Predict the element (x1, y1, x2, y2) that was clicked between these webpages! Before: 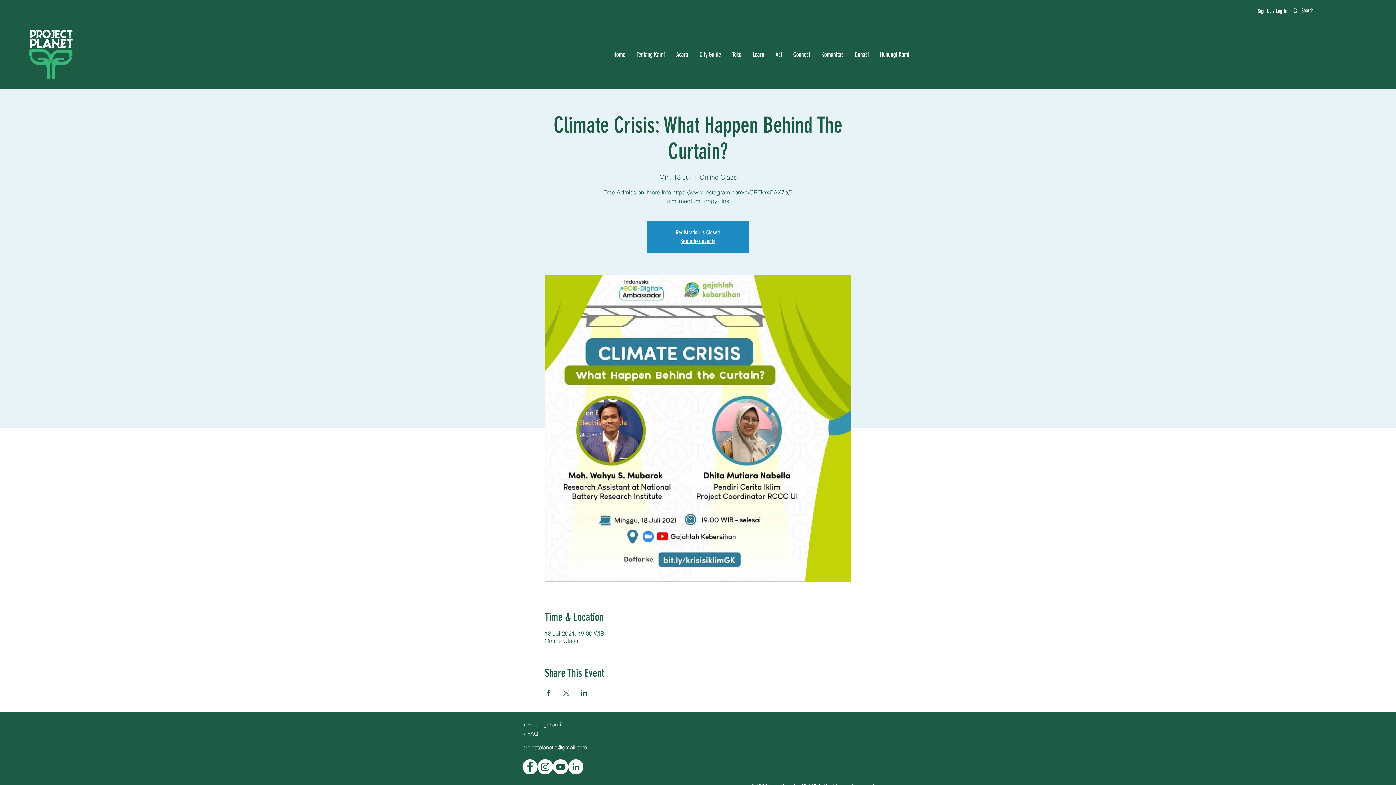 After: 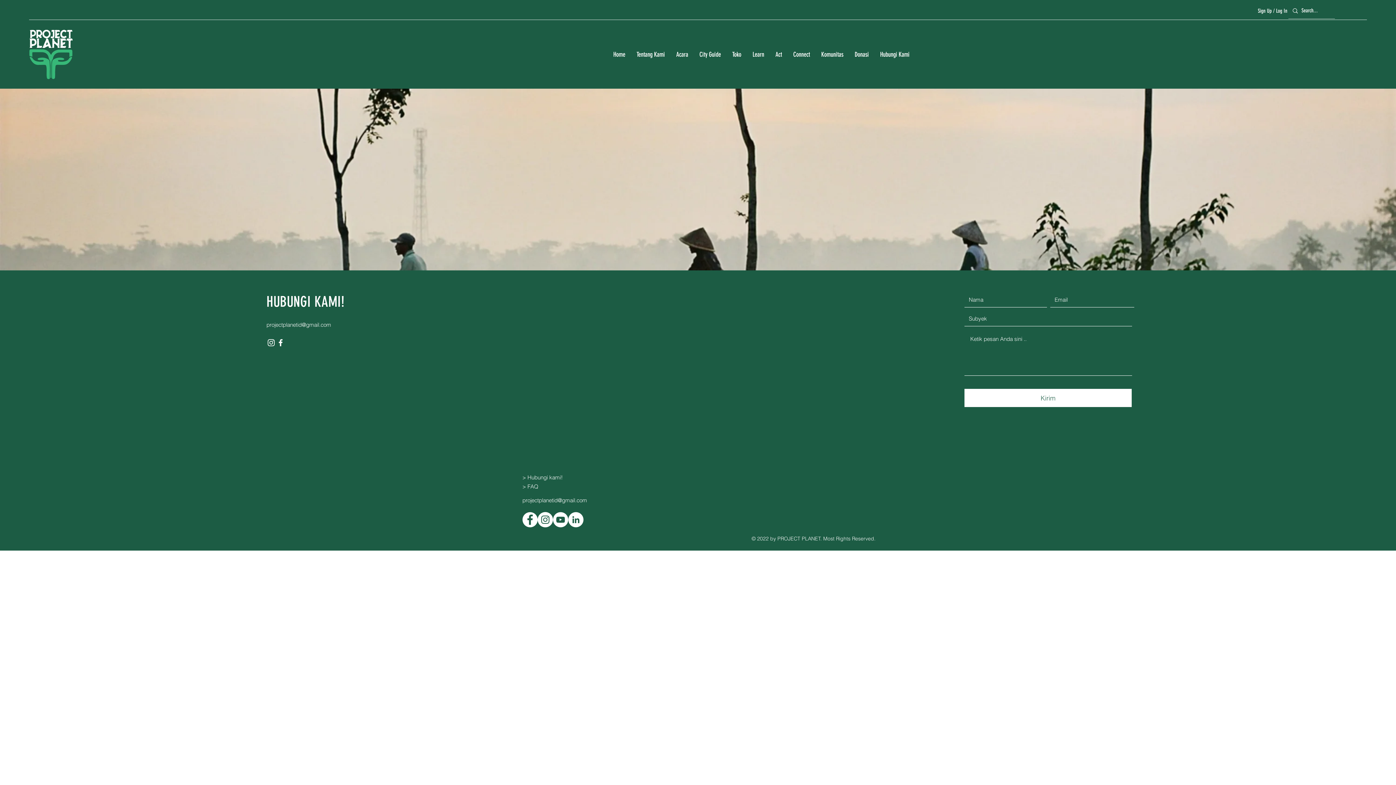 Action: bbox: (522, 721, 562, 728) label: > Hubungi kami!